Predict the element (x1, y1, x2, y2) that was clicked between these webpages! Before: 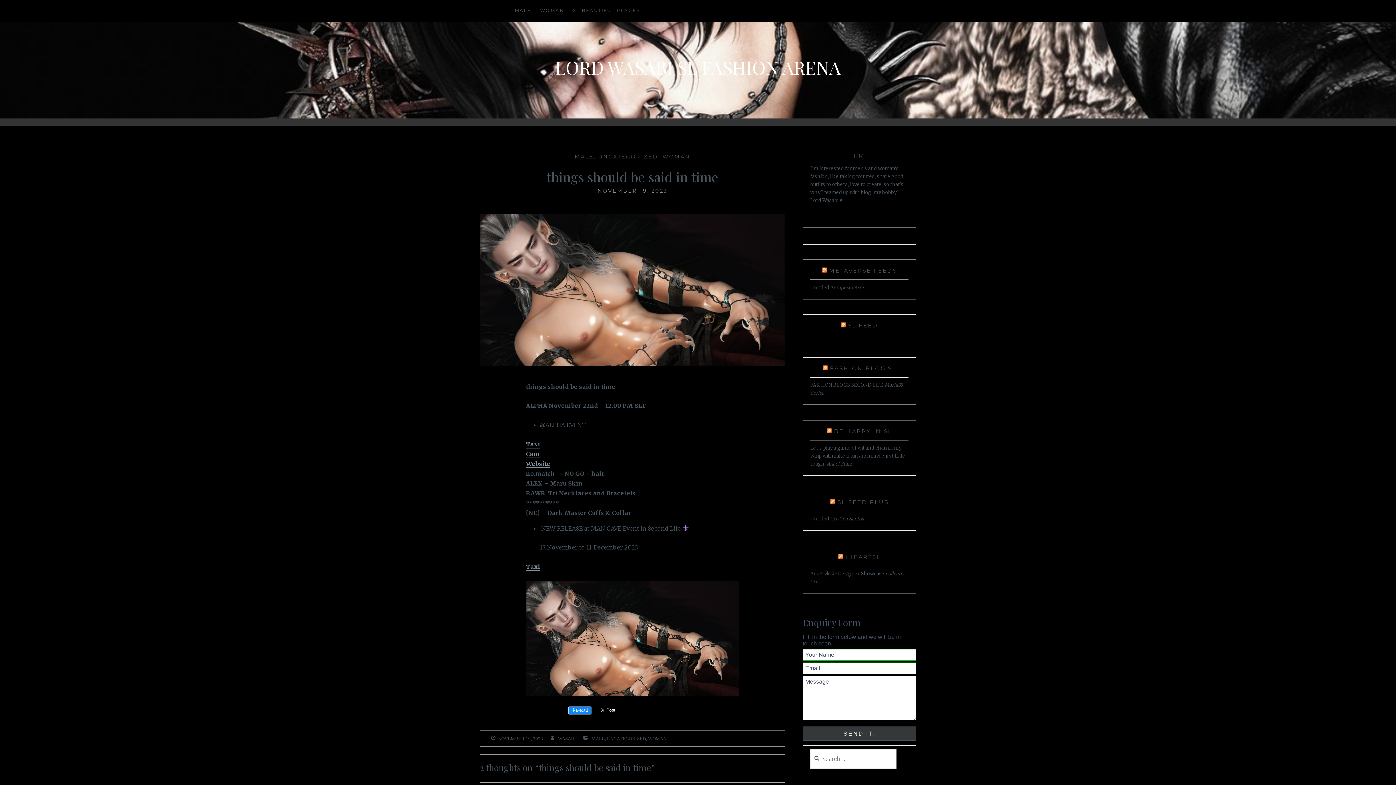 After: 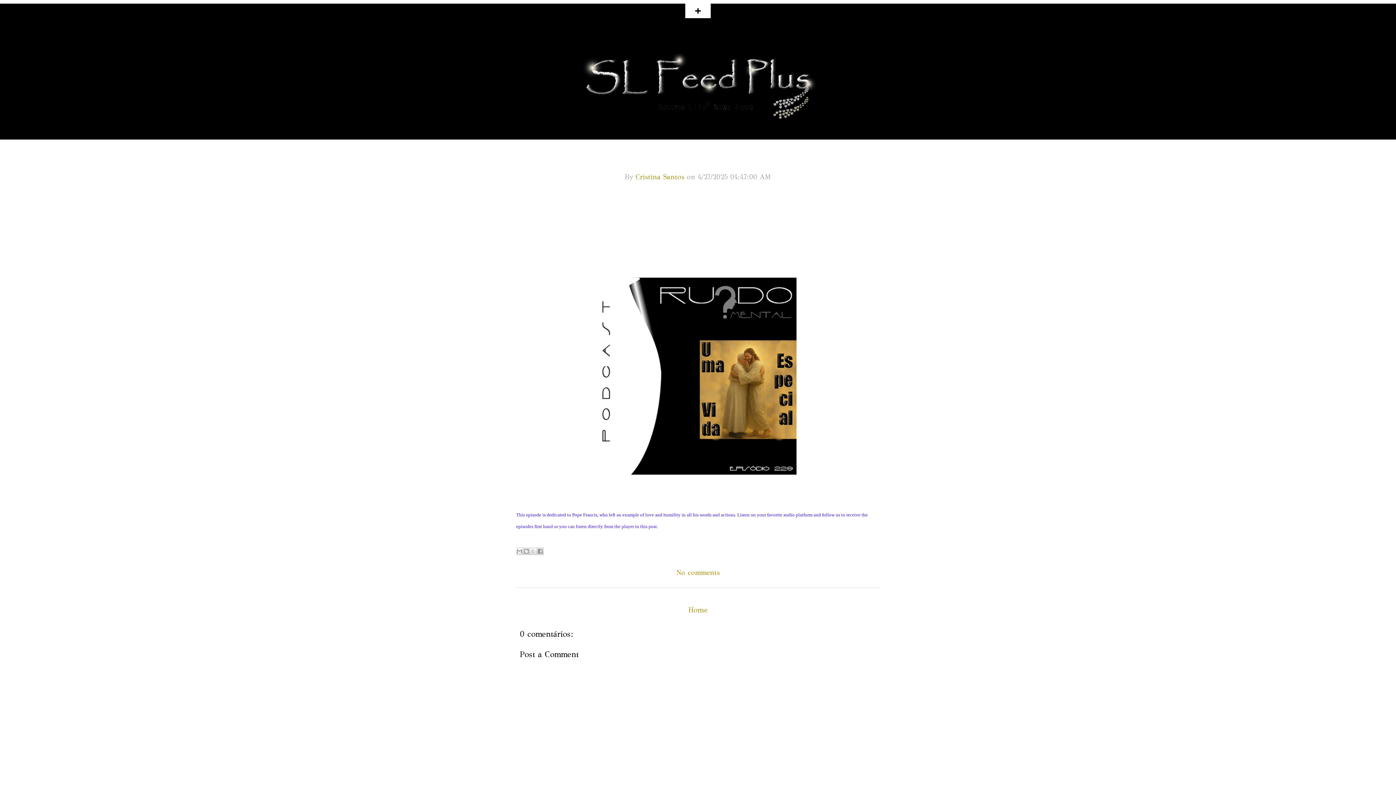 Action: bbox: (810, 516, 829, 523) label: Untitled